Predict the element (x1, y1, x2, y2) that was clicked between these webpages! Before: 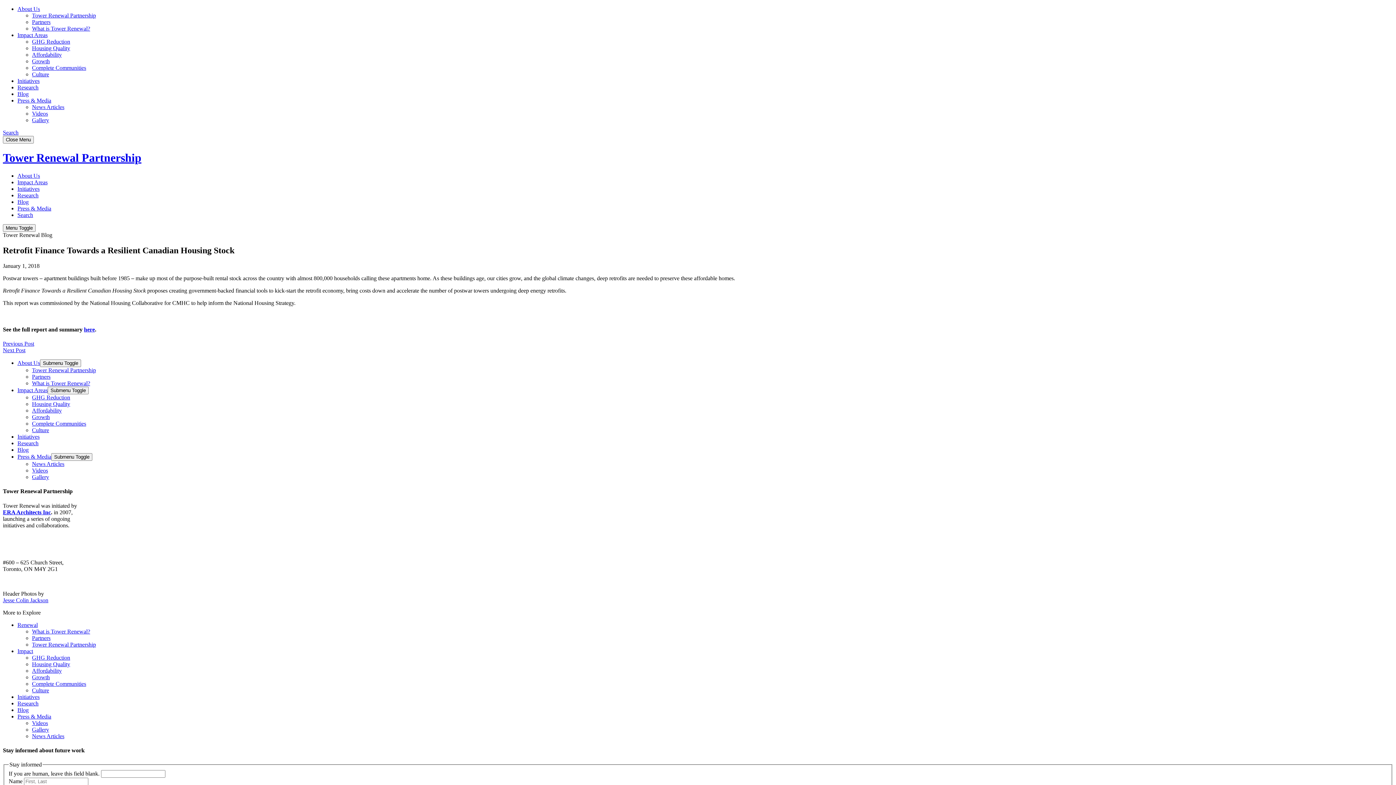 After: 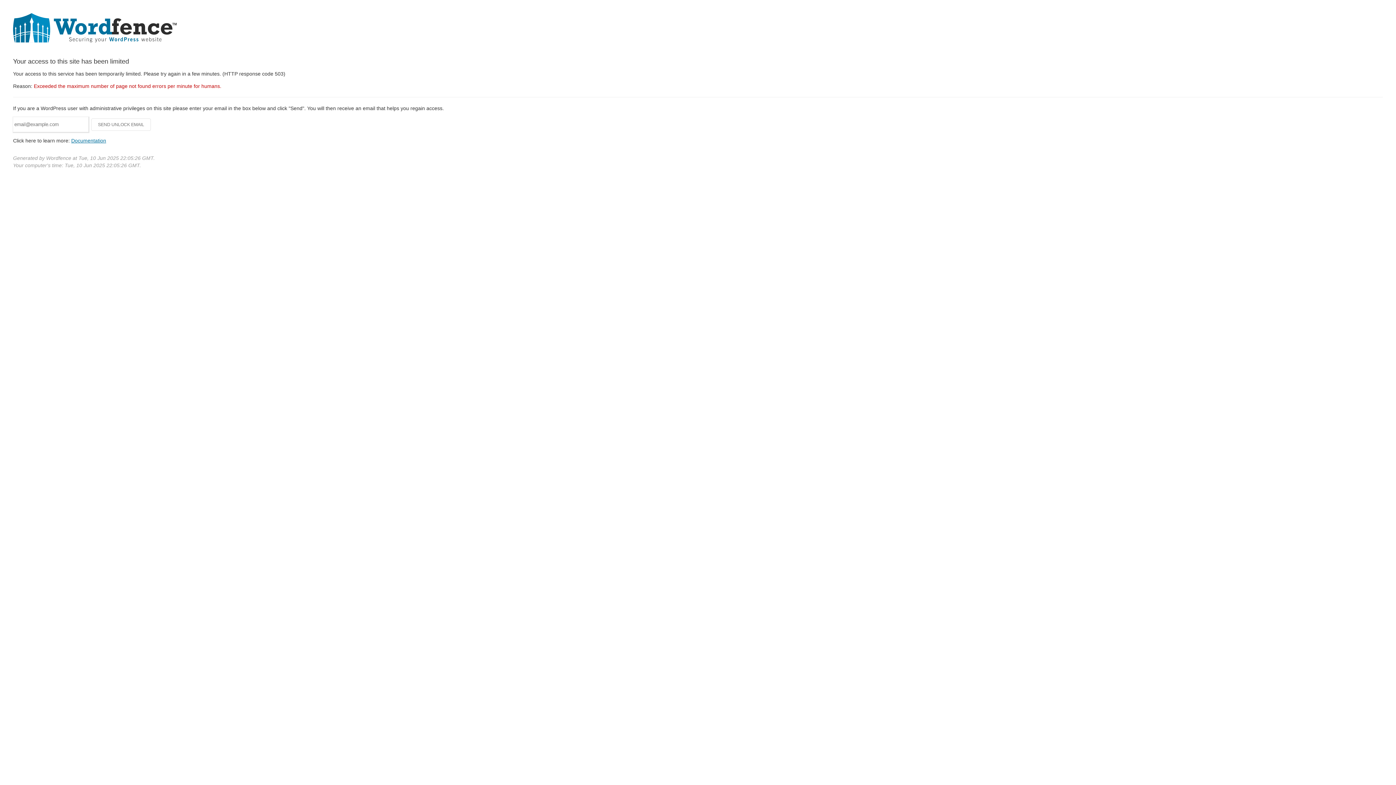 Action: label: What is Tower Renewal? bbox: (32, 628, 90, 634)